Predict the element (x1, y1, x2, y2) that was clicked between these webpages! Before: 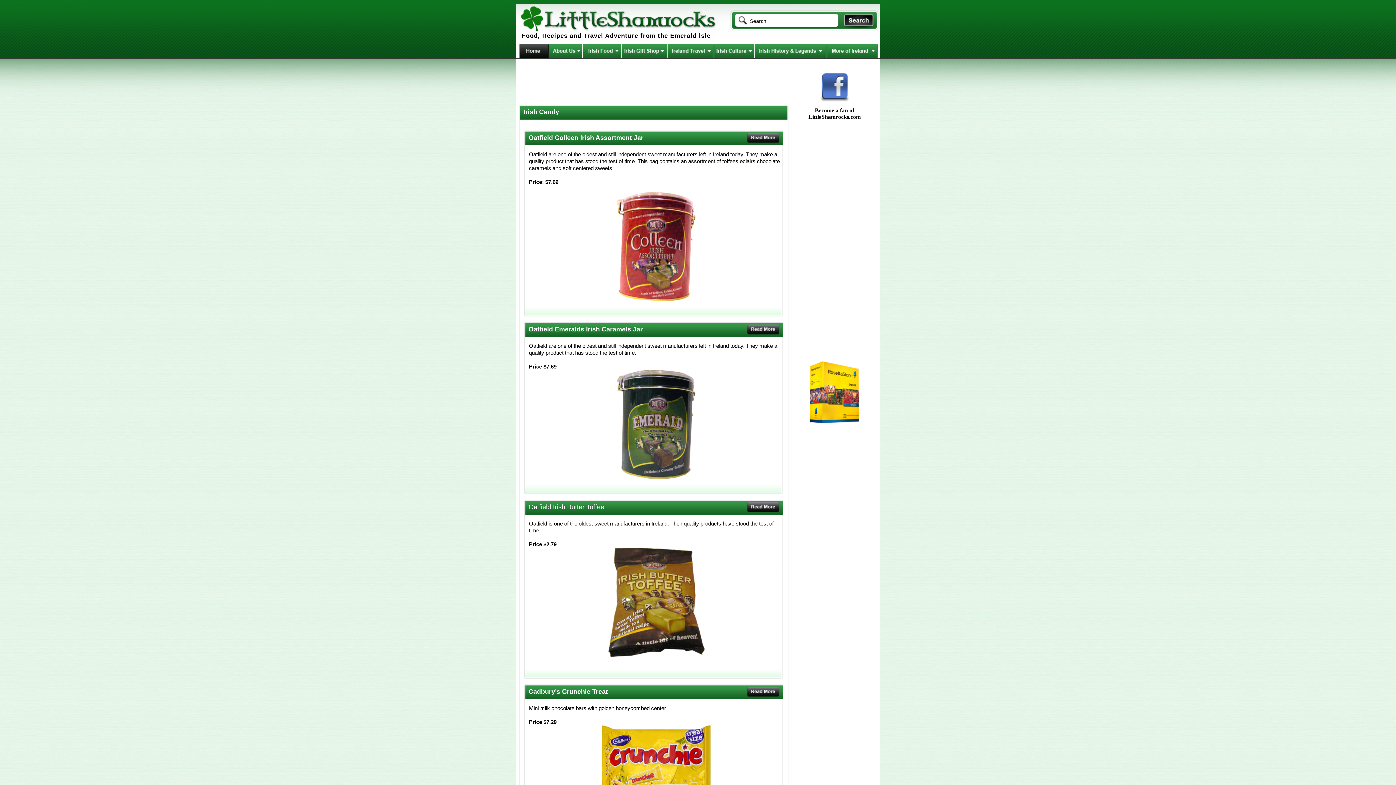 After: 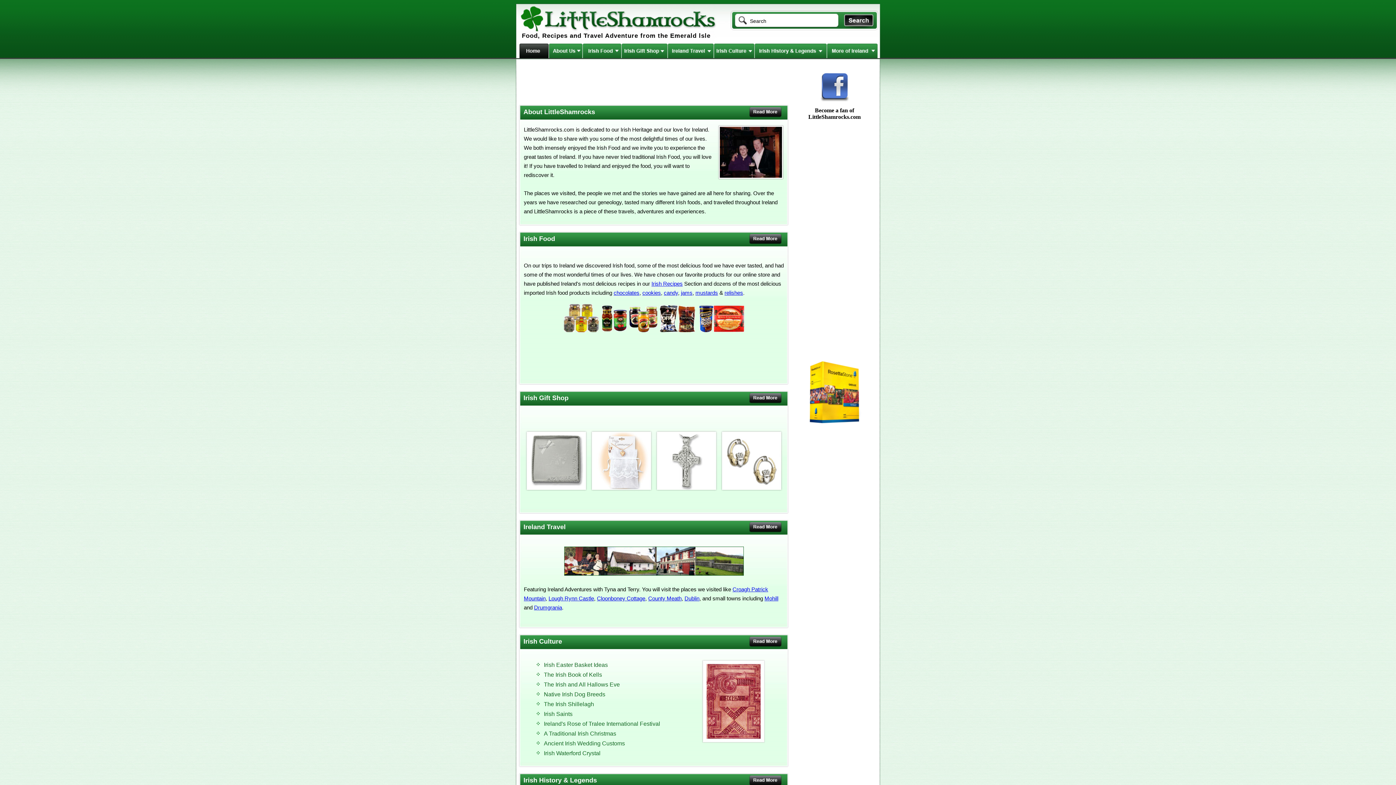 Action: bbox: (516, 27, 716, 33)